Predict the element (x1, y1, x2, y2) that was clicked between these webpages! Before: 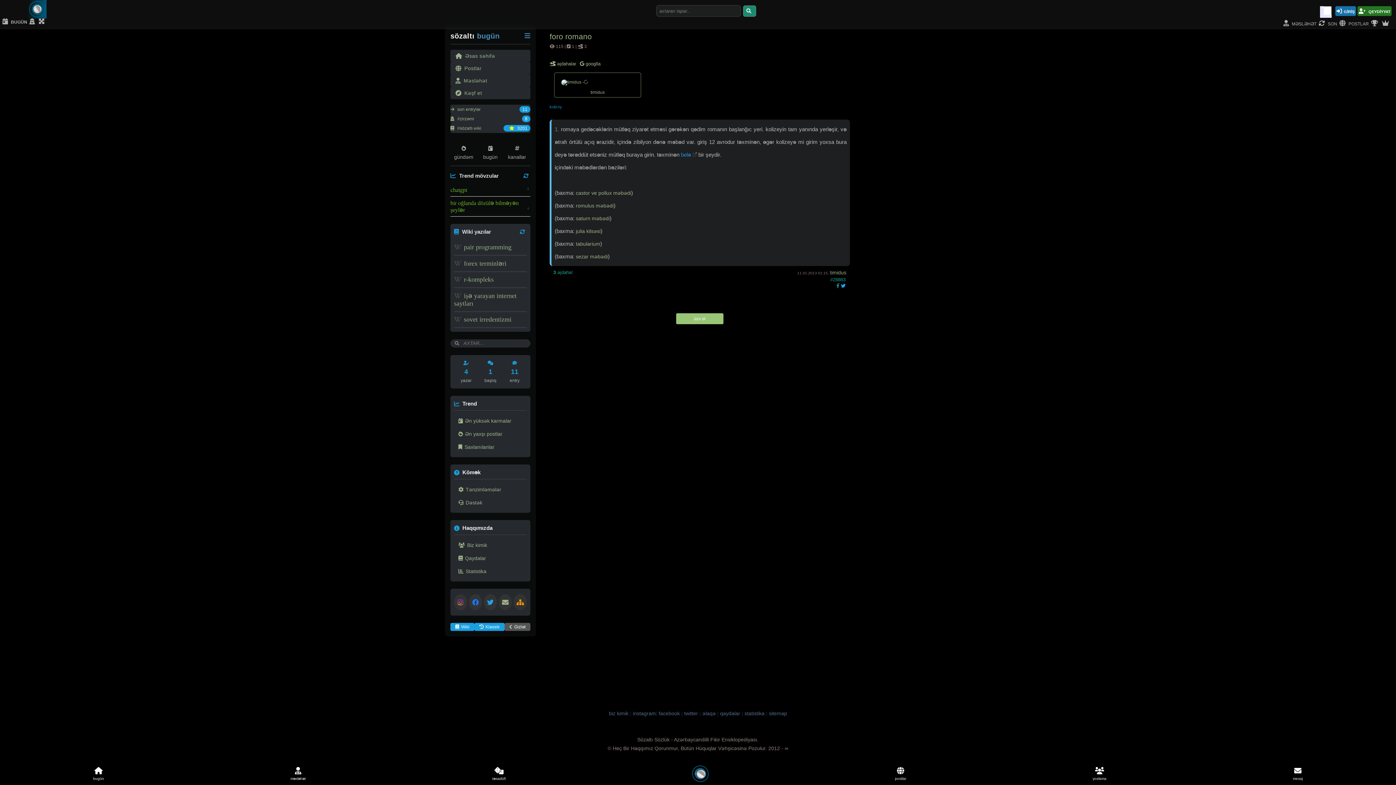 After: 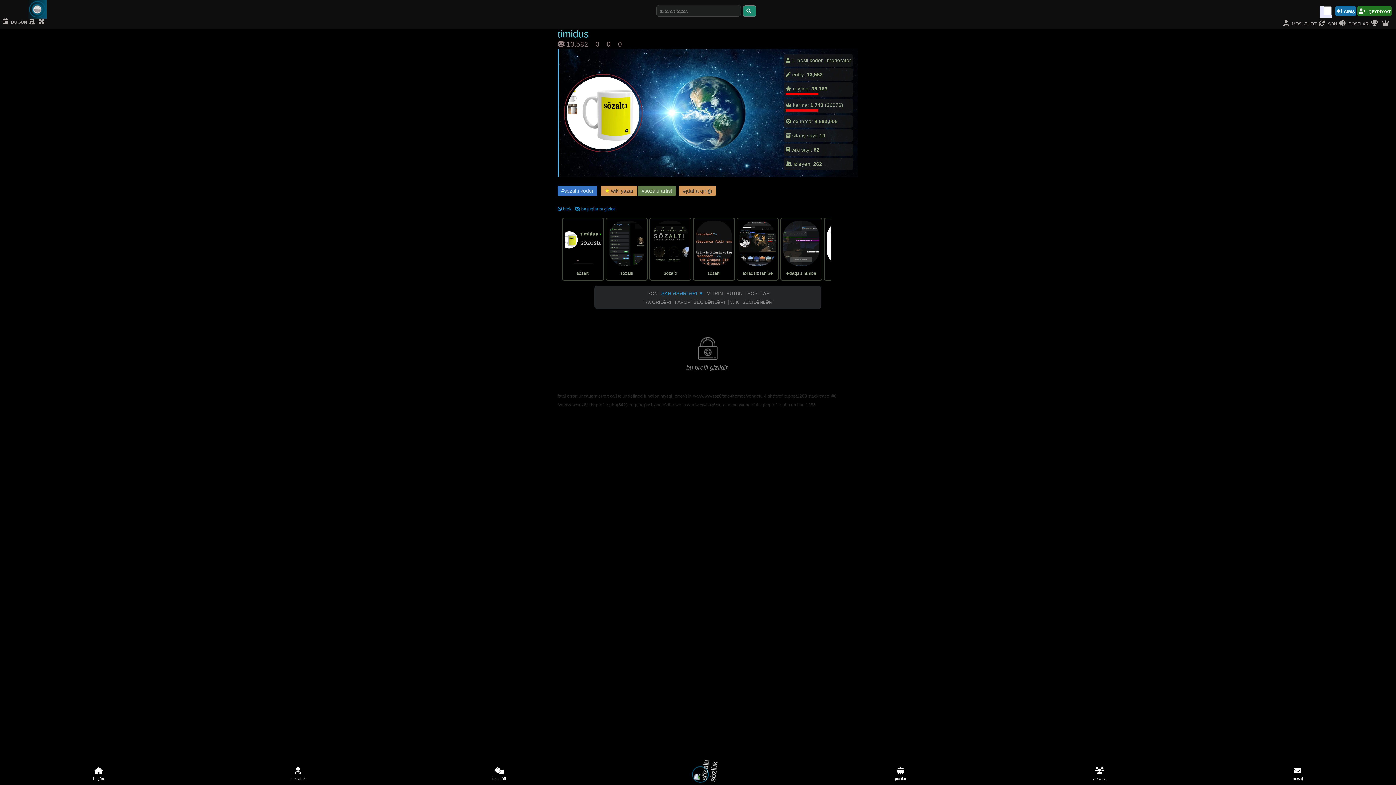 Action: bbox: (830, 269, 846, 275) label: timidus